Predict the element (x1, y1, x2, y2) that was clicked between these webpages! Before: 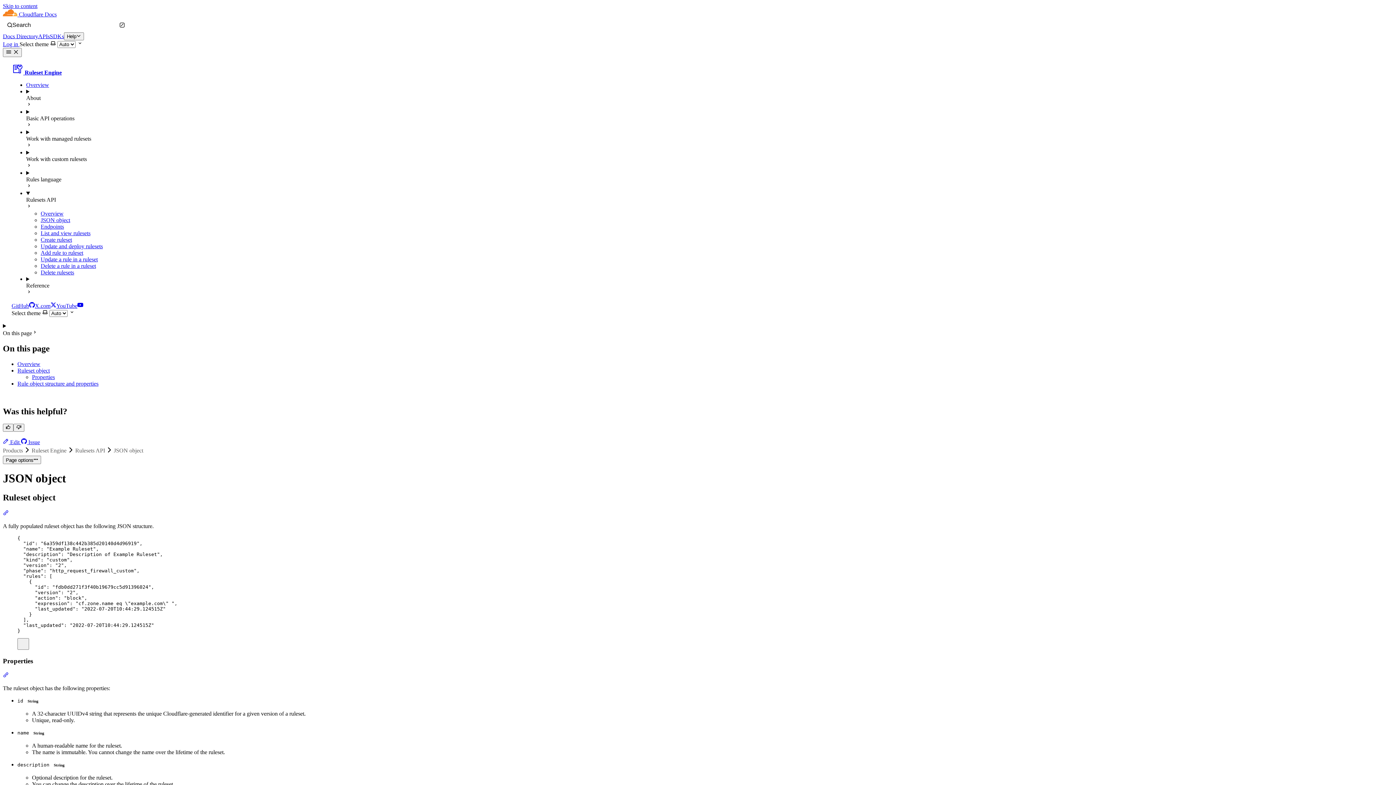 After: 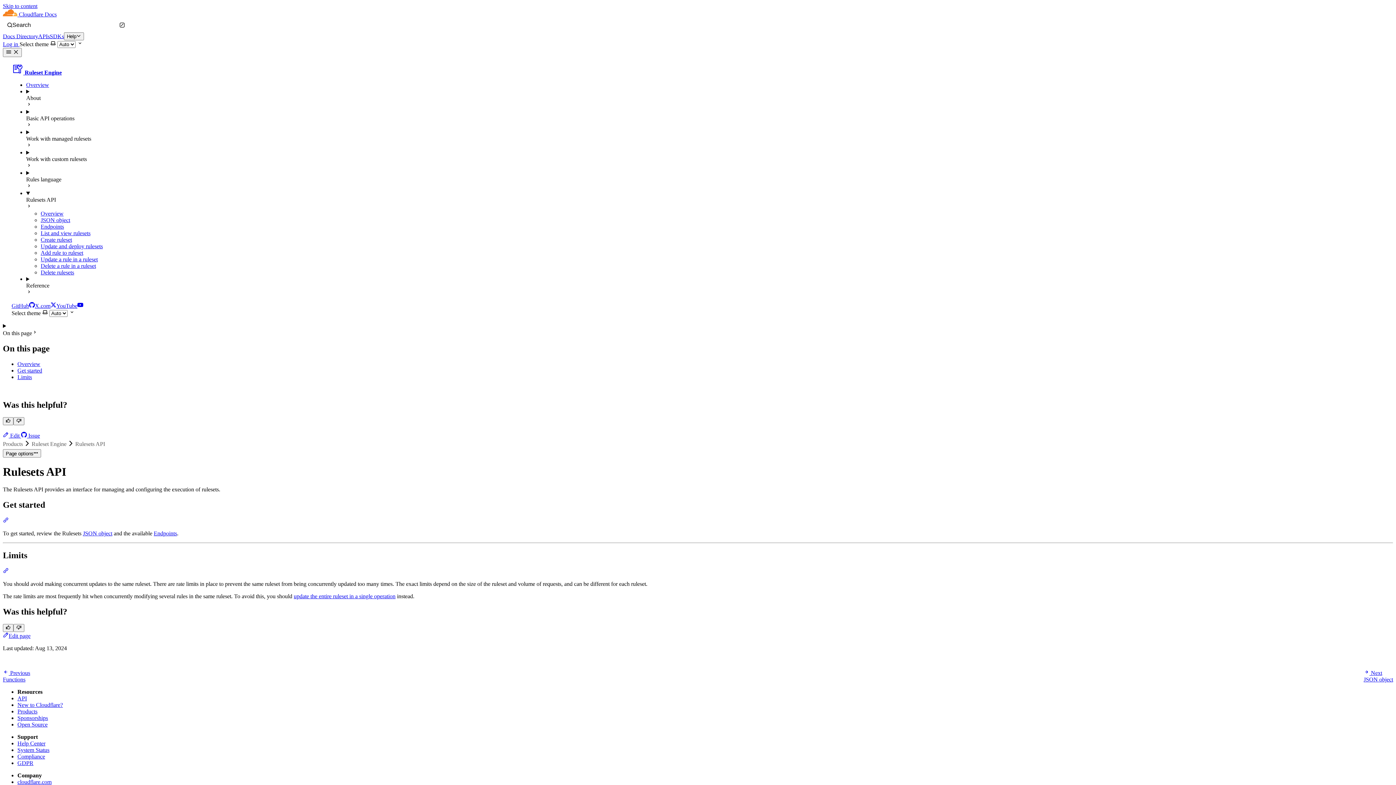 Action: bbox: (40, 210, 63, 216) label: Overview